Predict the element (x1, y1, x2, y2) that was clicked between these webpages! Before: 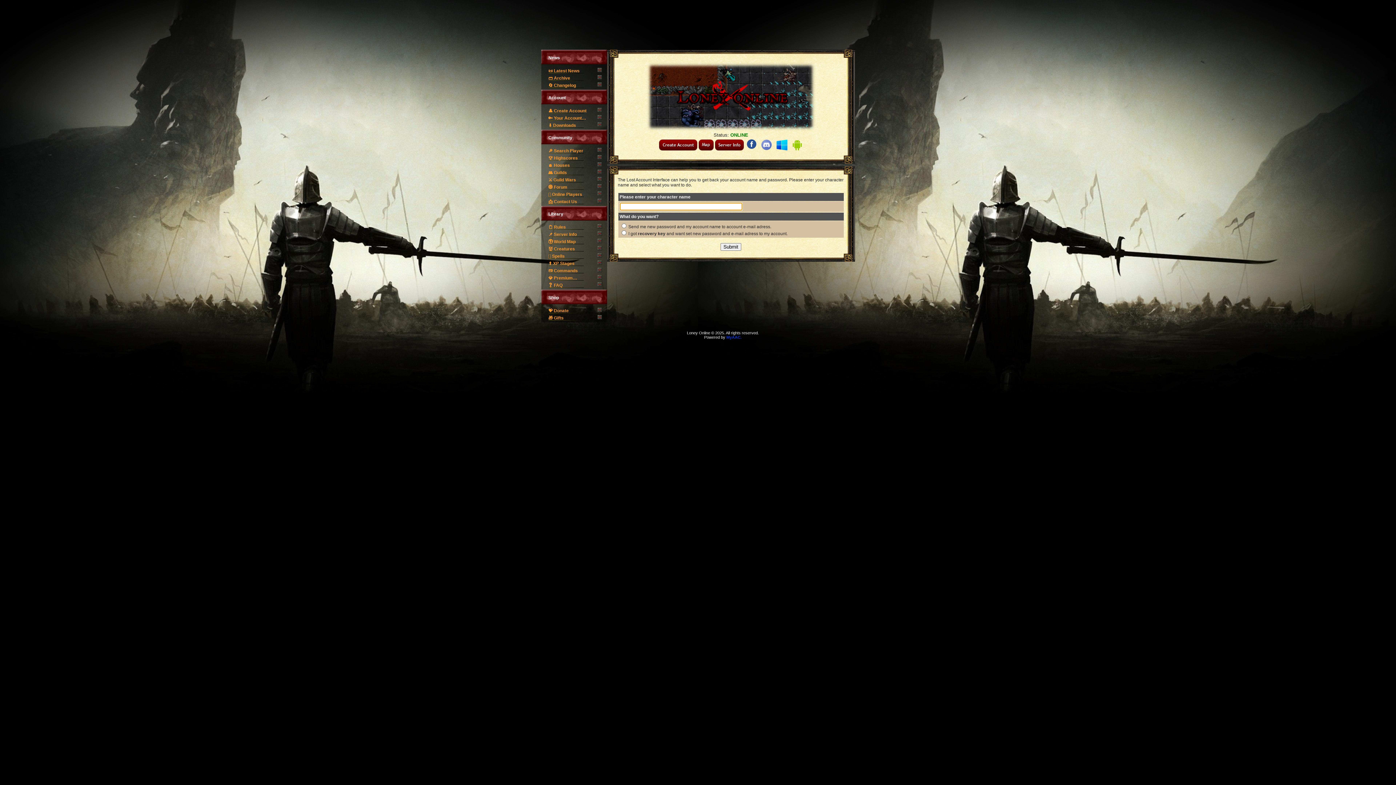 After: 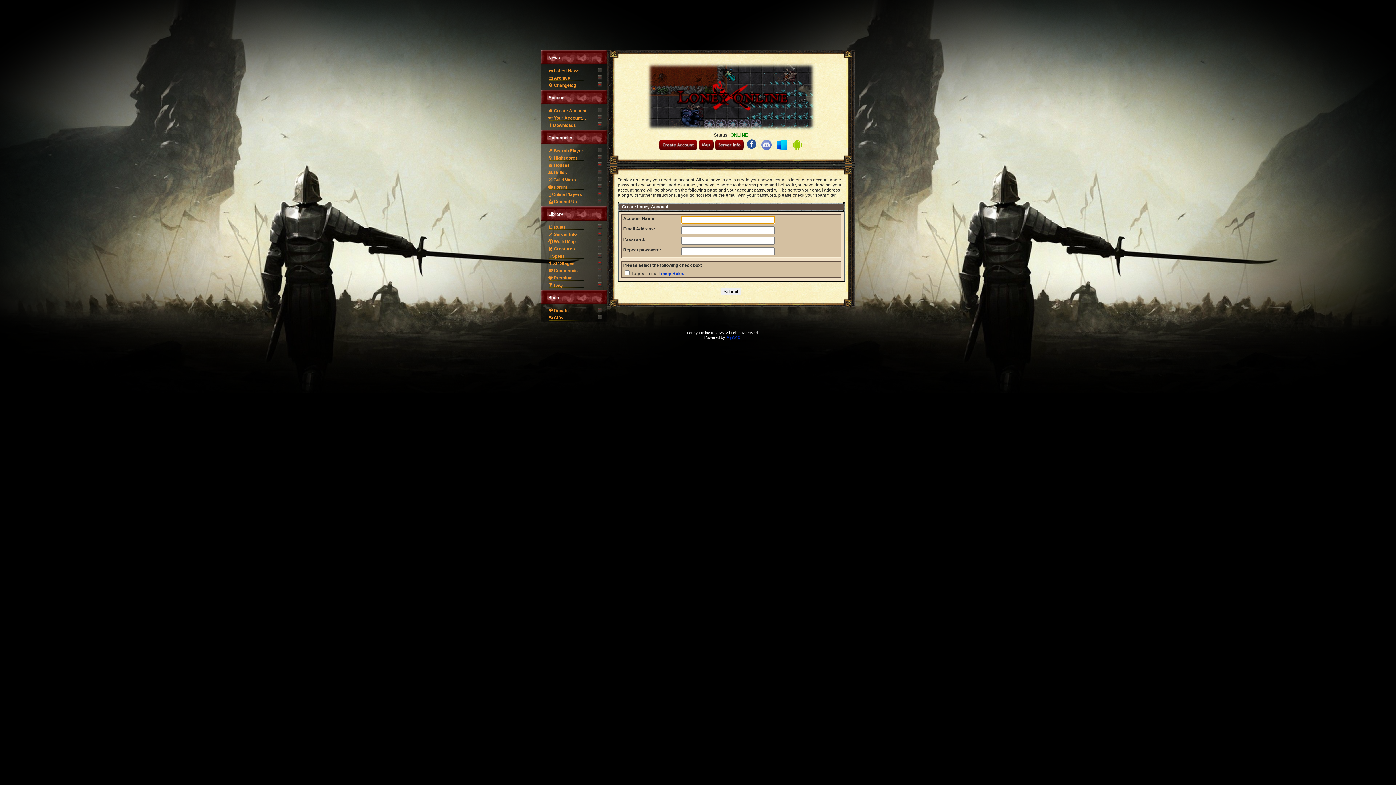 Action: bbox: (659, 145, 697, 151)